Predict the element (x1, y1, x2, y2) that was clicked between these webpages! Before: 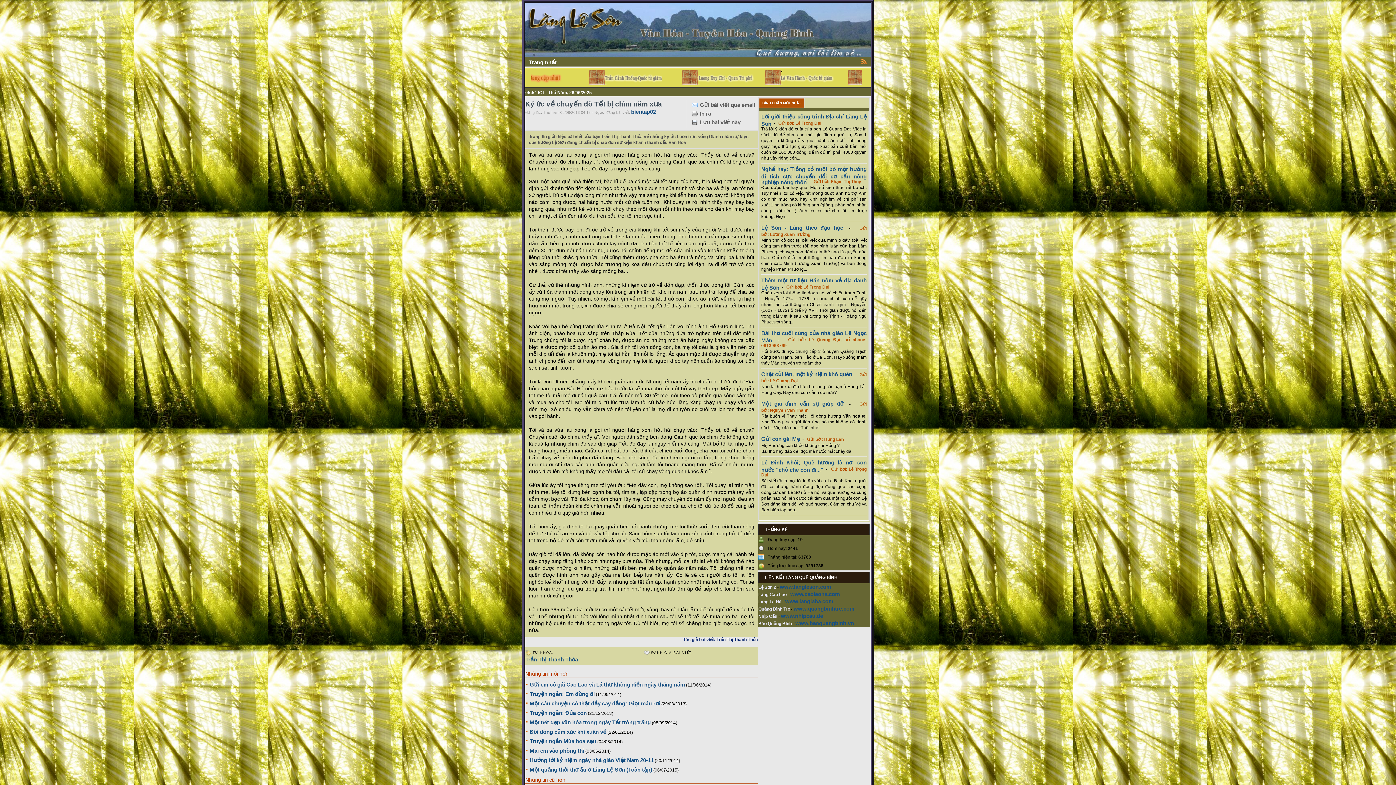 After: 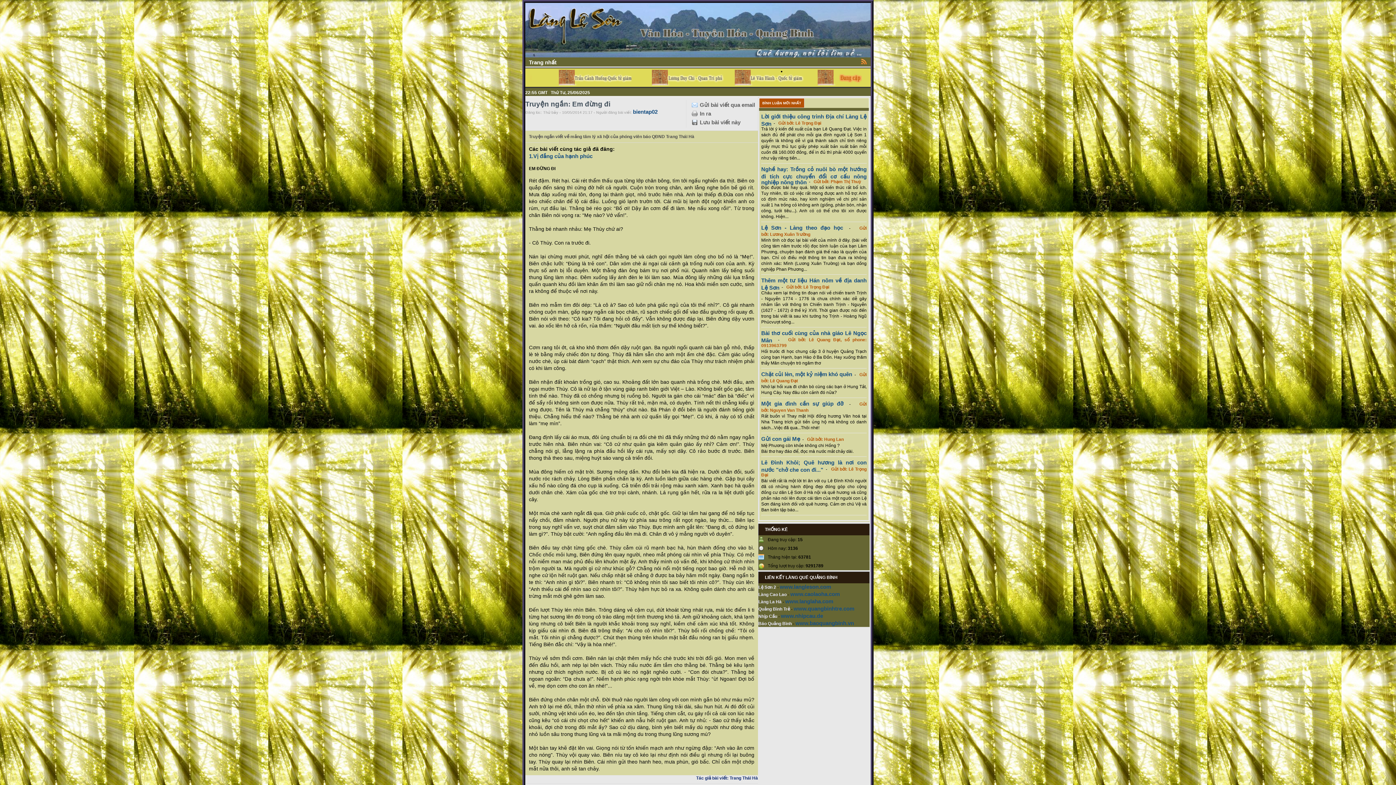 Action: bbox: (529, 691, 594, 697) label: Truyện ngắn: Em đừng đi